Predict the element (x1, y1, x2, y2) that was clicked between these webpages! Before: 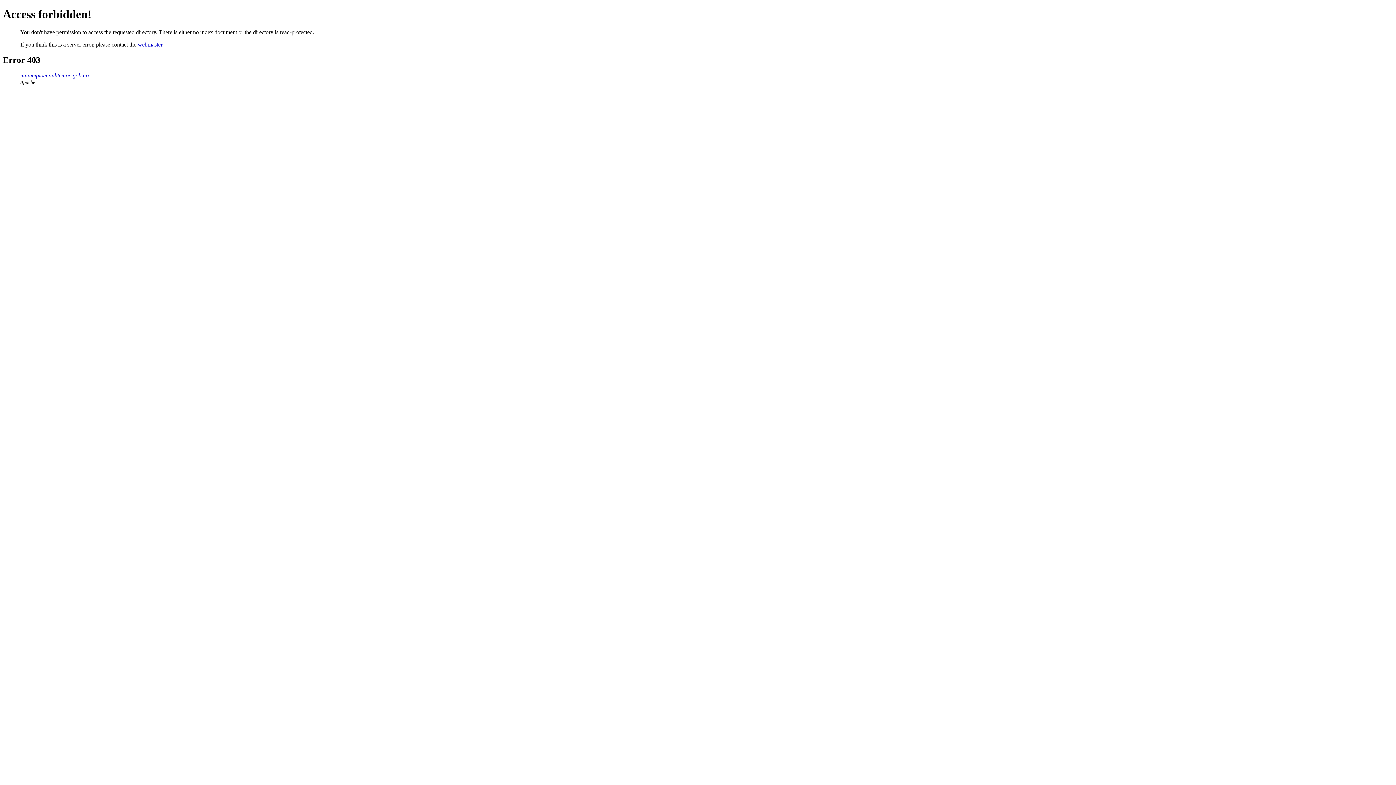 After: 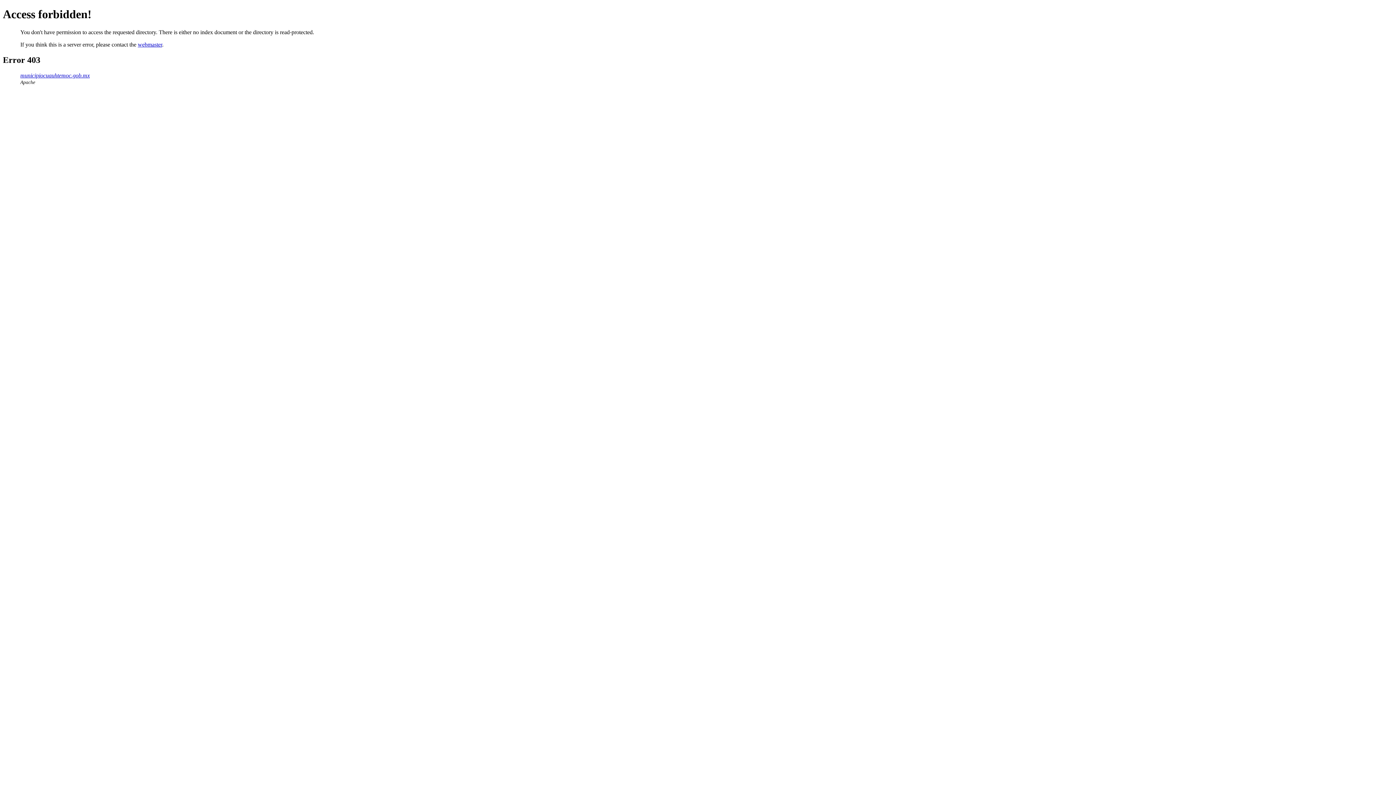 Action: bbox: (137, 41, 162, 47) label: webmaster